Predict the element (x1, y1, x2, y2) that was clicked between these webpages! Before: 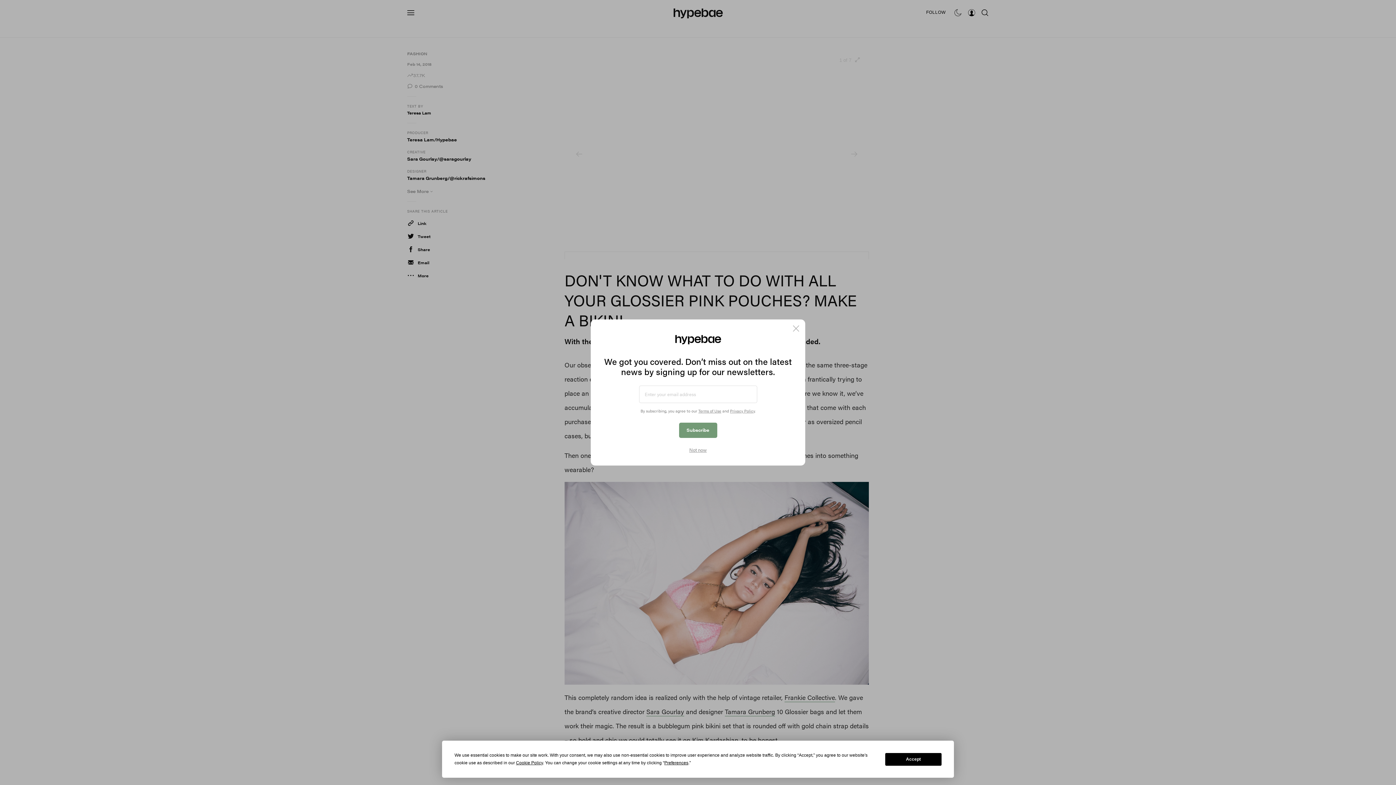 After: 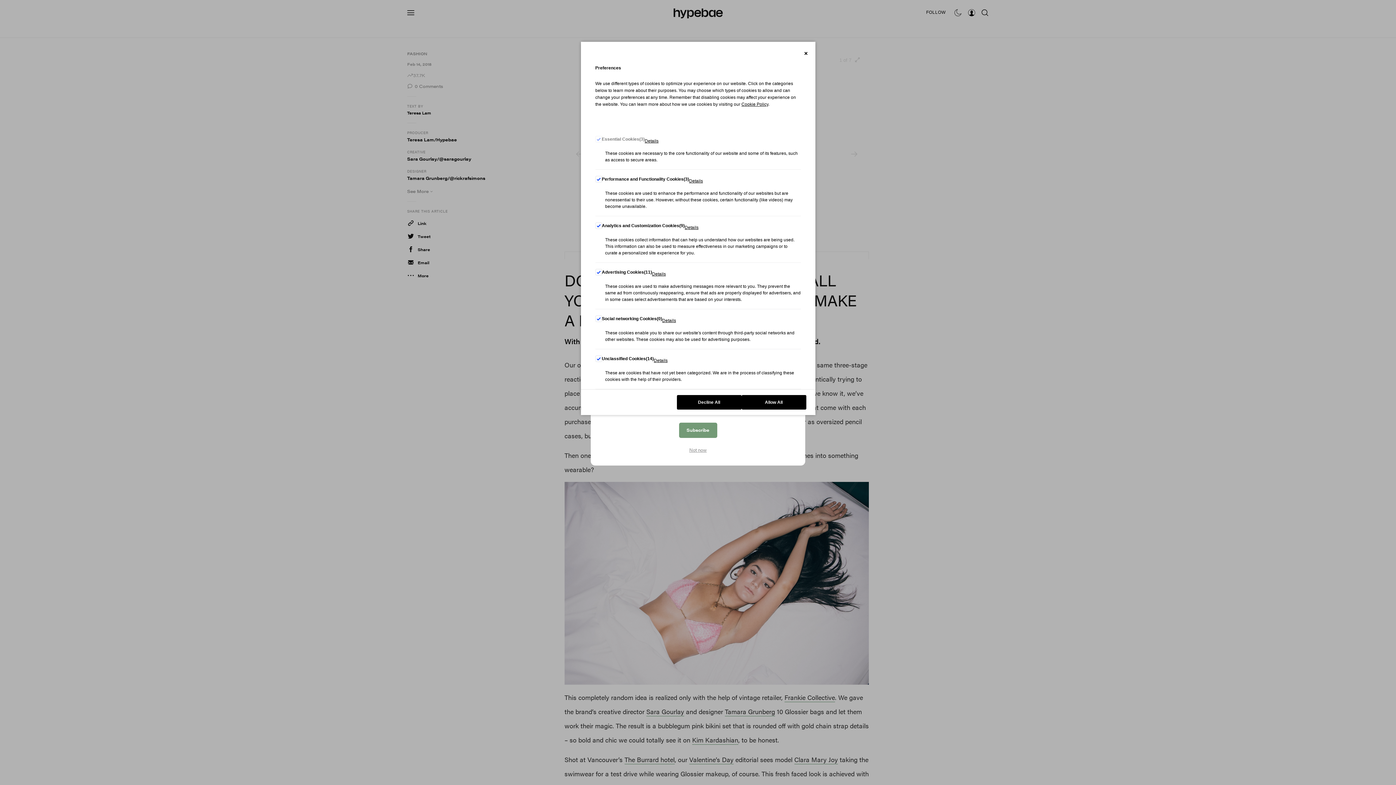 Action: label: Preferences bbox: (664, 760, 688, 765)